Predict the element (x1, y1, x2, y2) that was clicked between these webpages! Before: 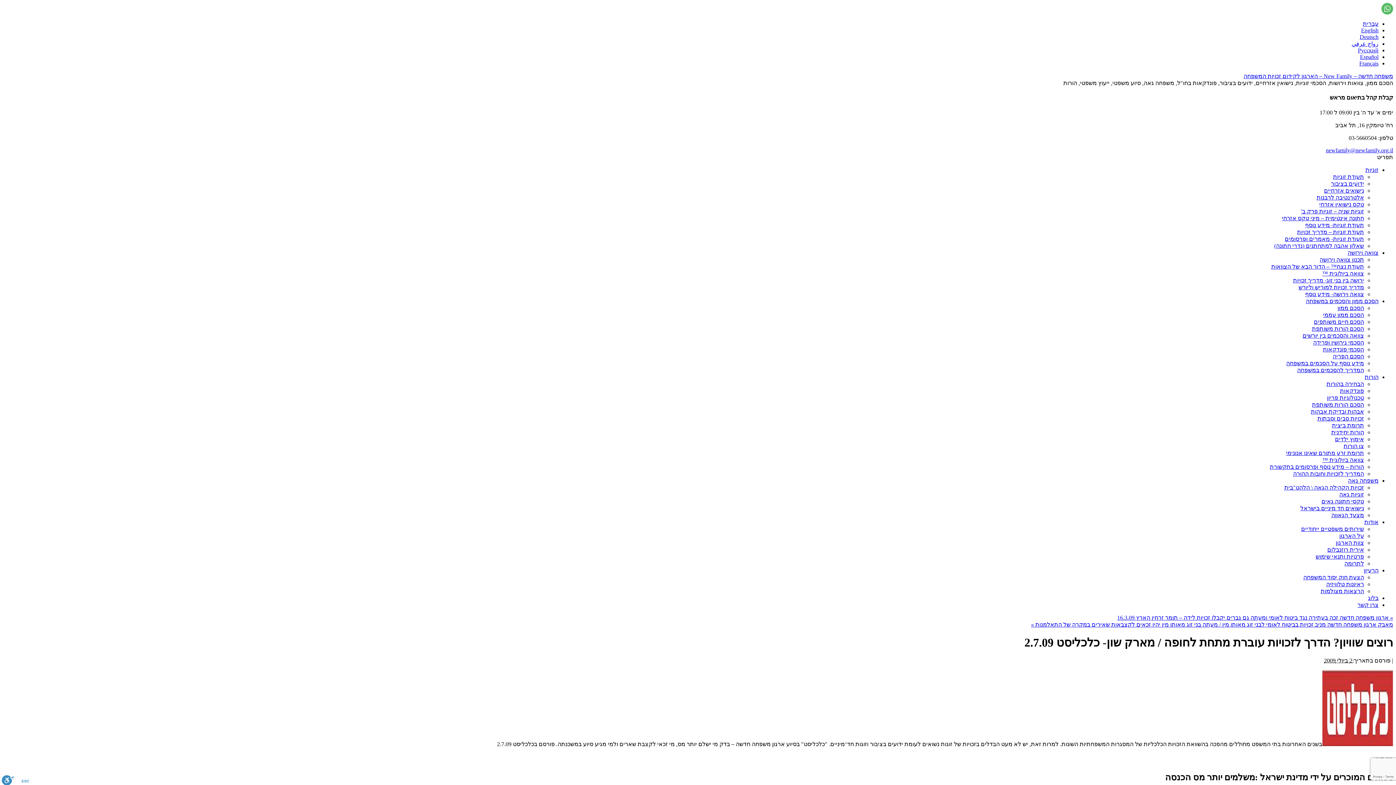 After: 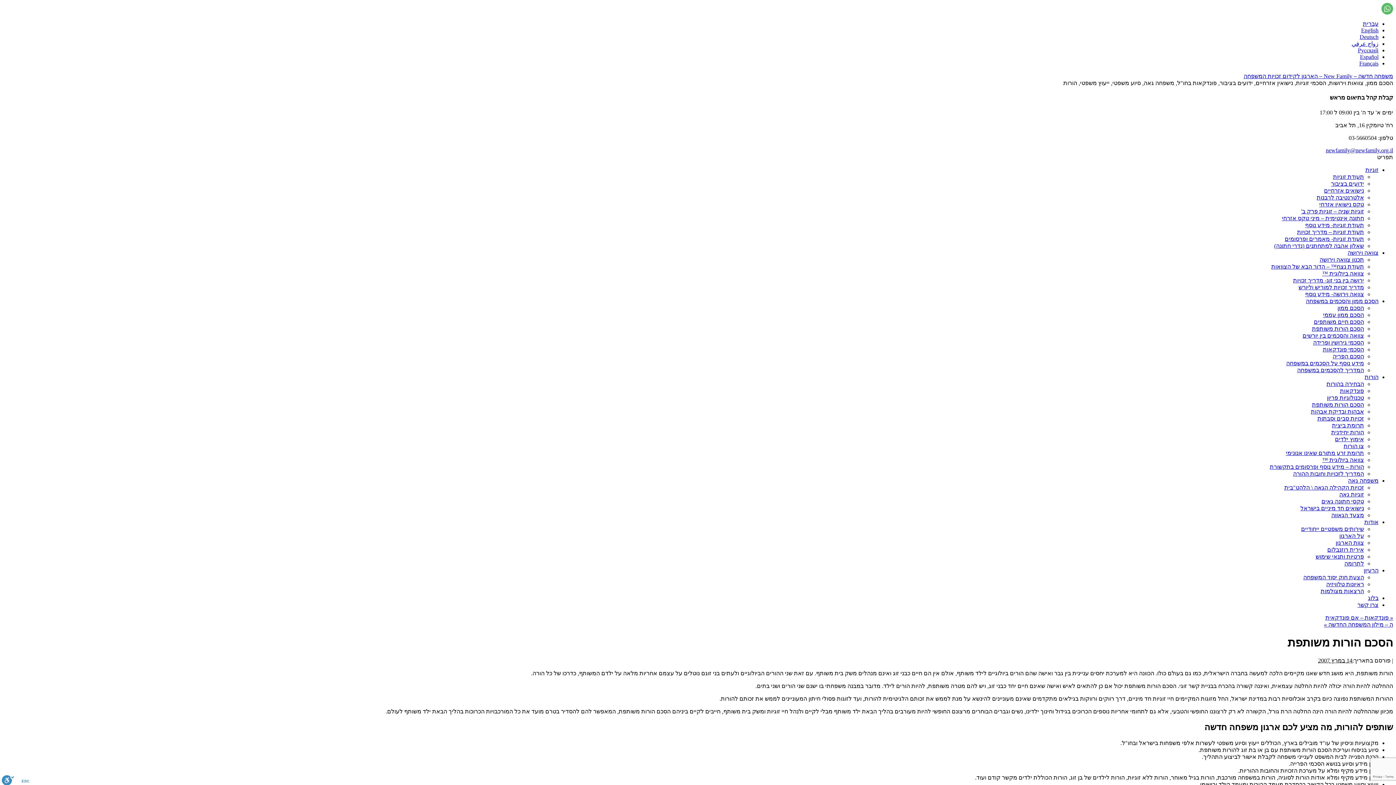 Action: label: הסכם הורות משותפת bbox: (1312, 401, 1364, 407)